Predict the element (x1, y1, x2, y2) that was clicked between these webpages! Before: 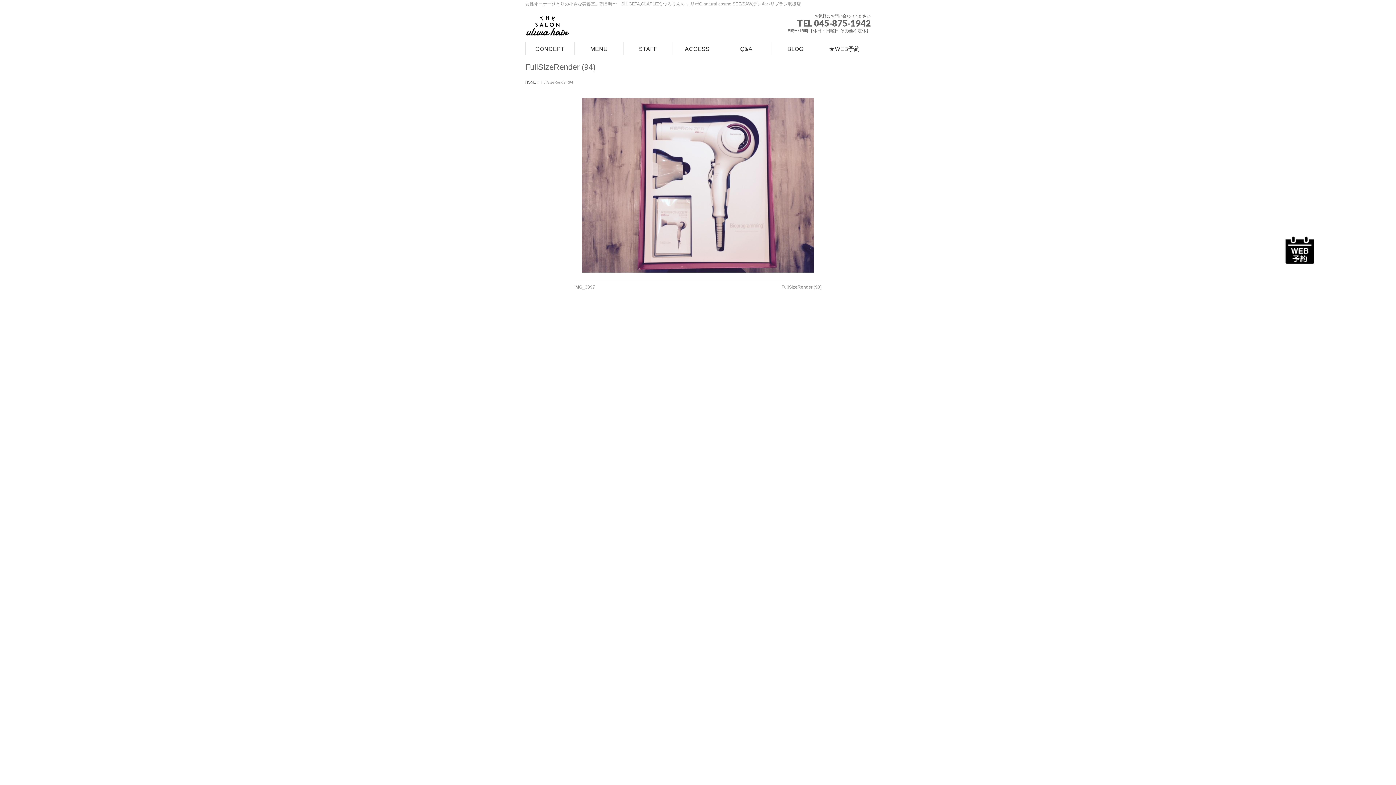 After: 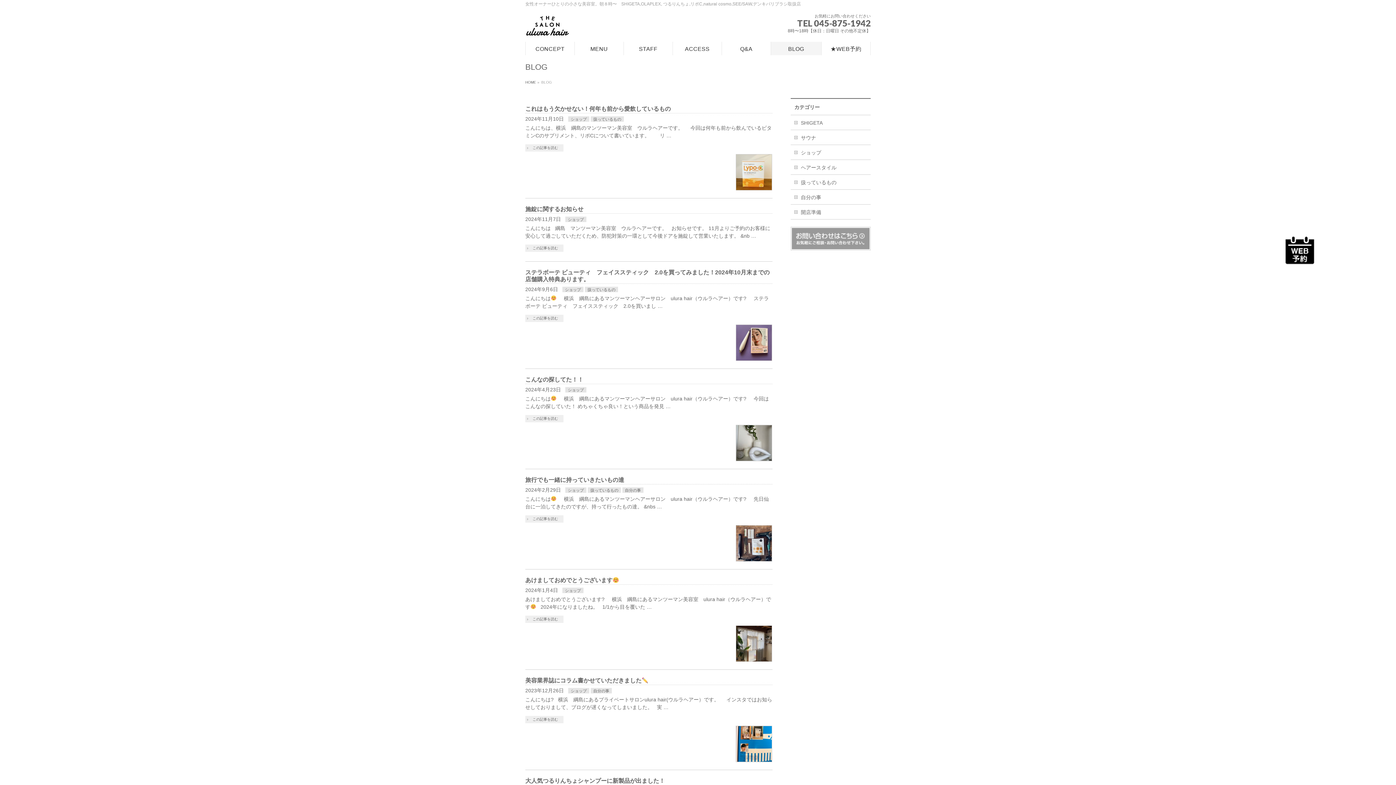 Action: bbox: (771, 41, 820, 55) label: BLOG